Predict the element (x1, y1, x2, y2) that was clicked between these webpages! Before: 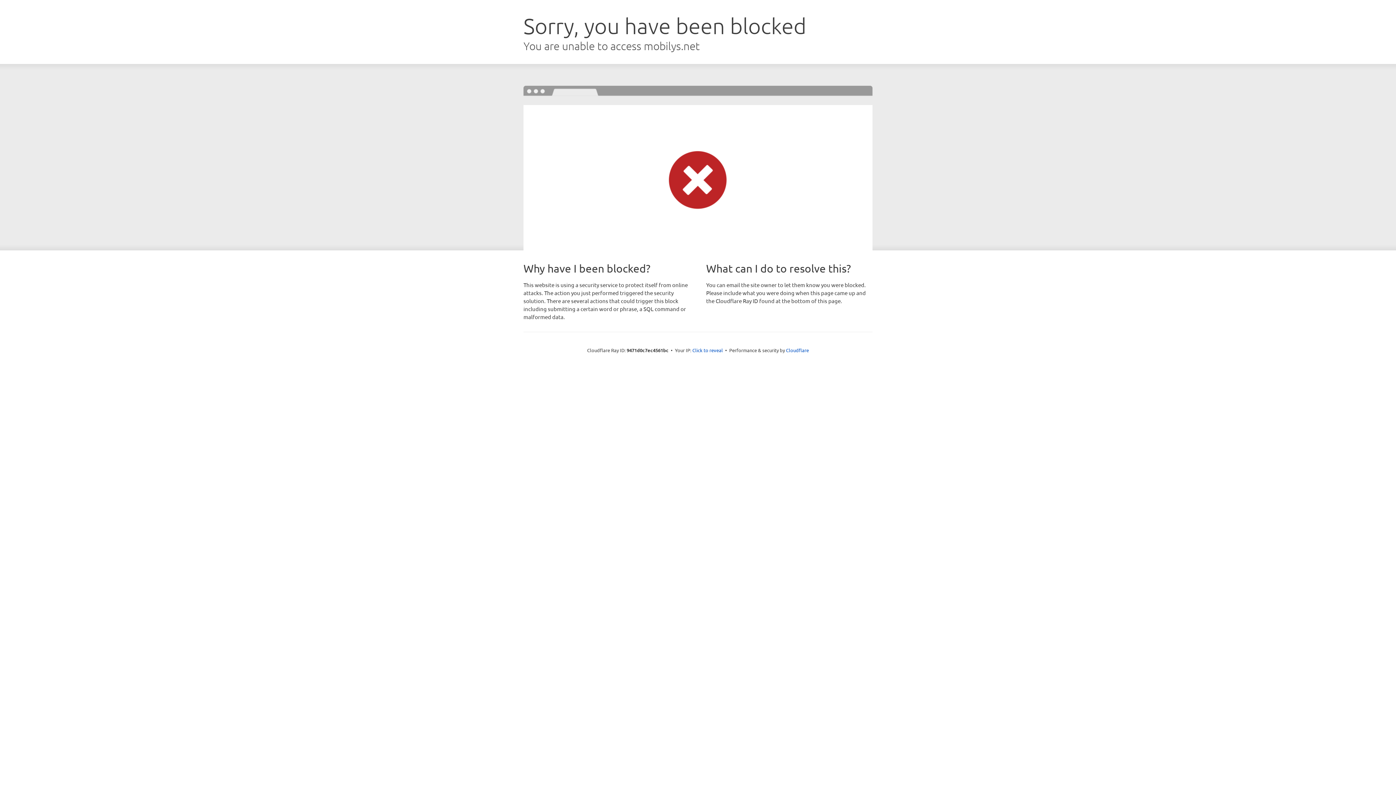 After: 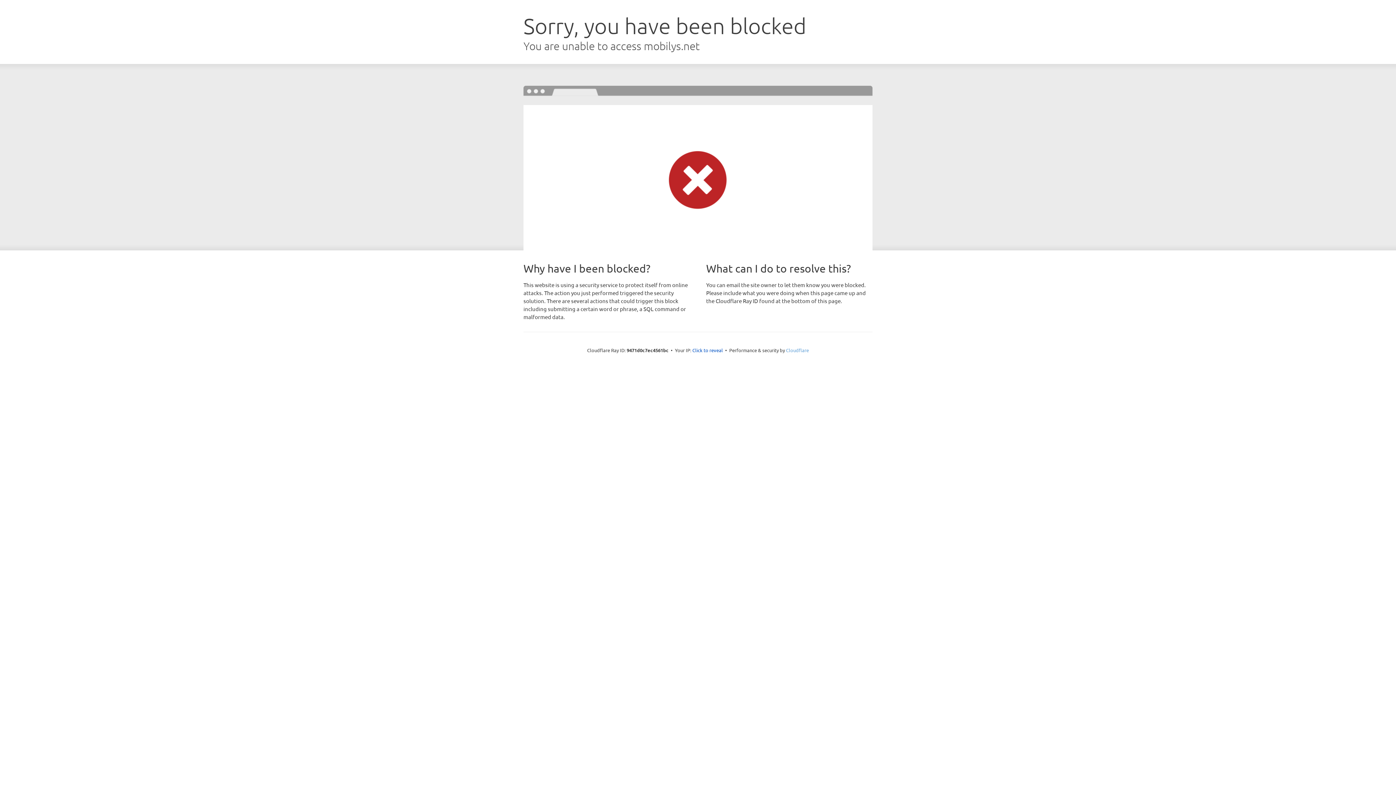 Action: label: Cloudflare bbox: (786, 347, 809, 353)